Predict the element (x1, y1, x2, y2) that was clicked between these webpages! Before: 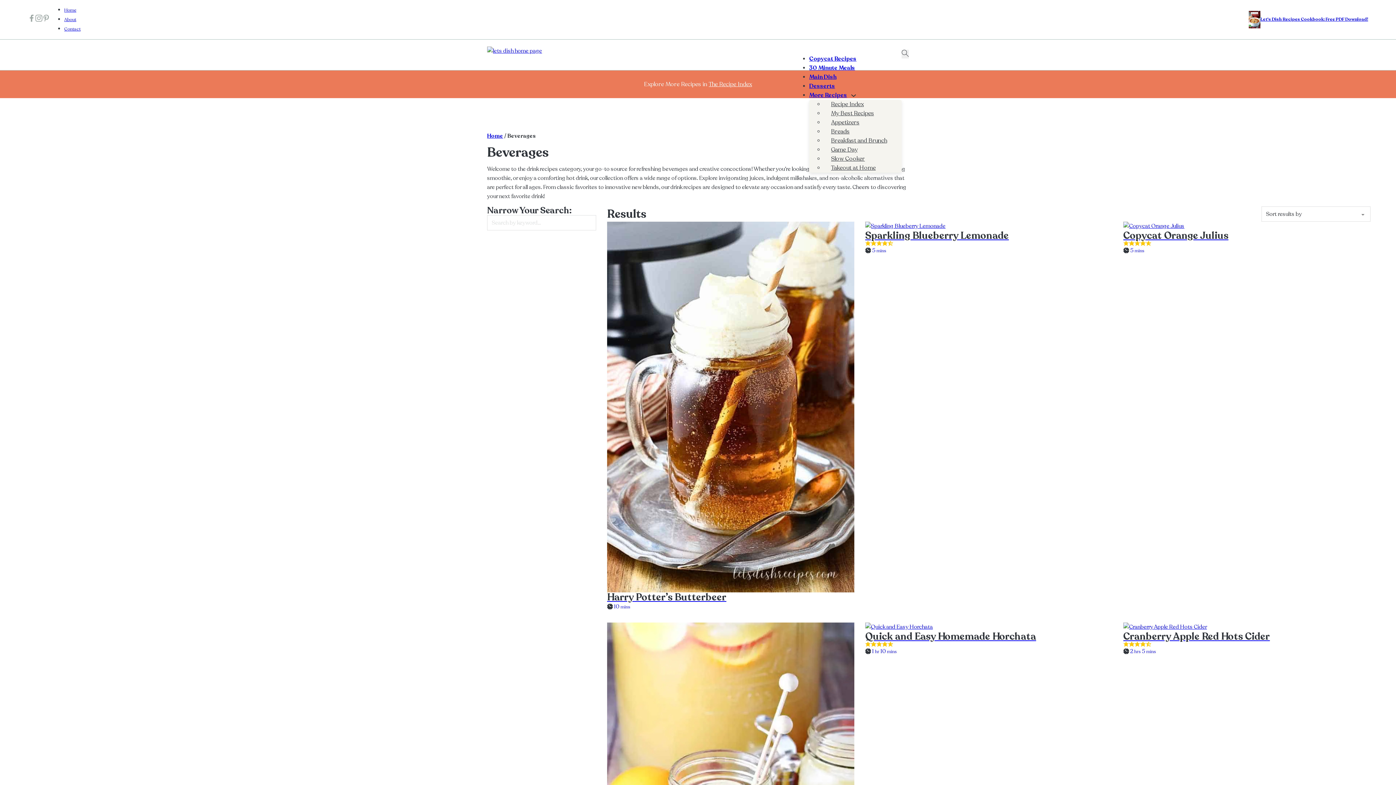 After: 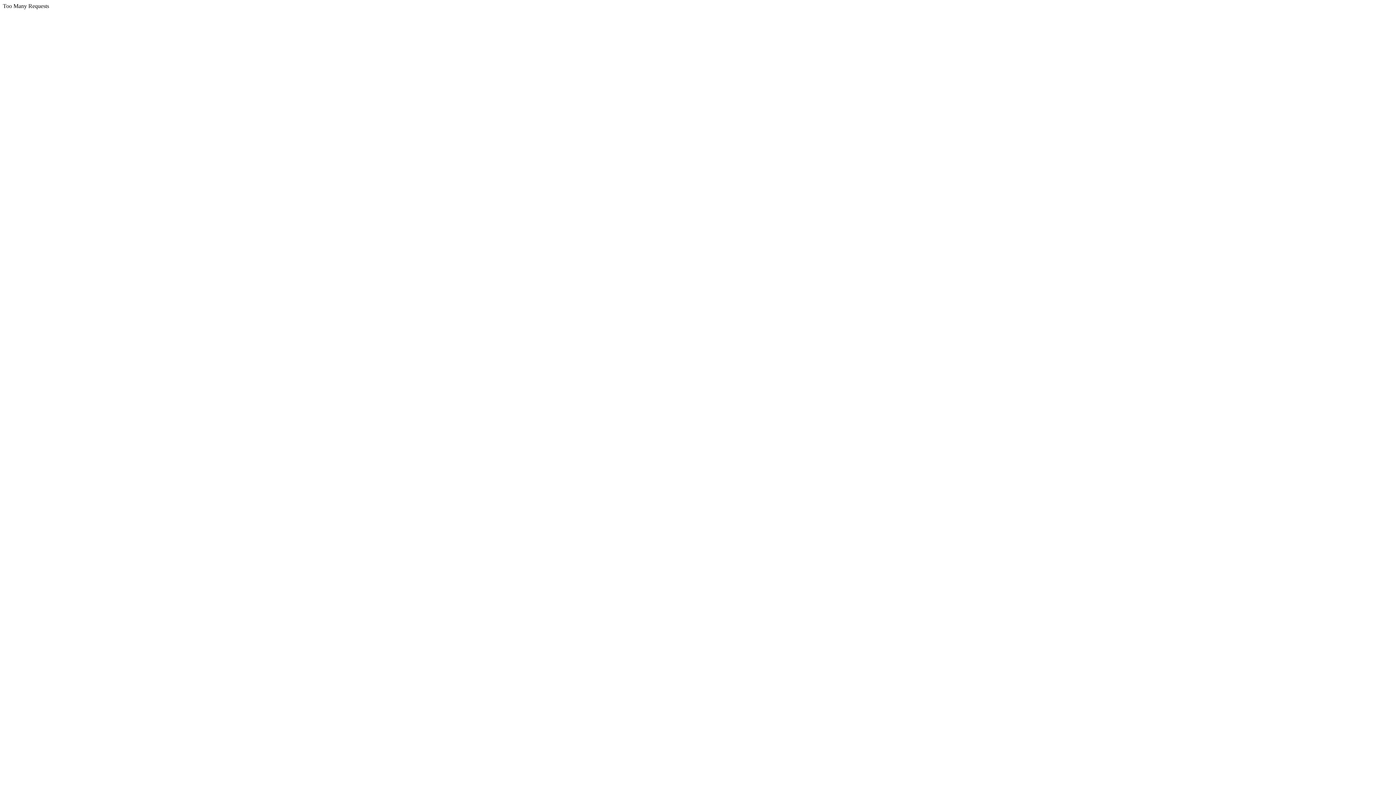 Action: bbox: (809, 54, 856, 62) label: Copycat Recipes